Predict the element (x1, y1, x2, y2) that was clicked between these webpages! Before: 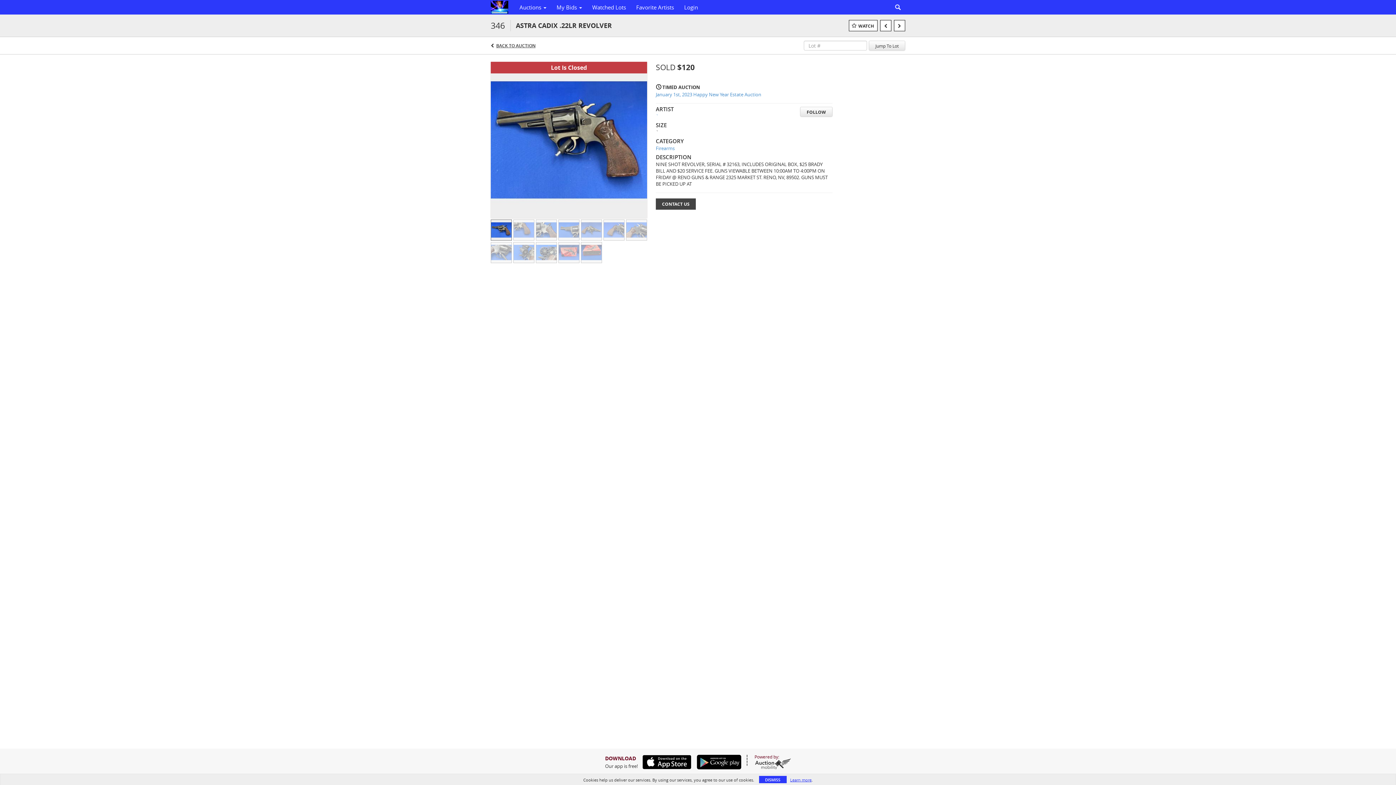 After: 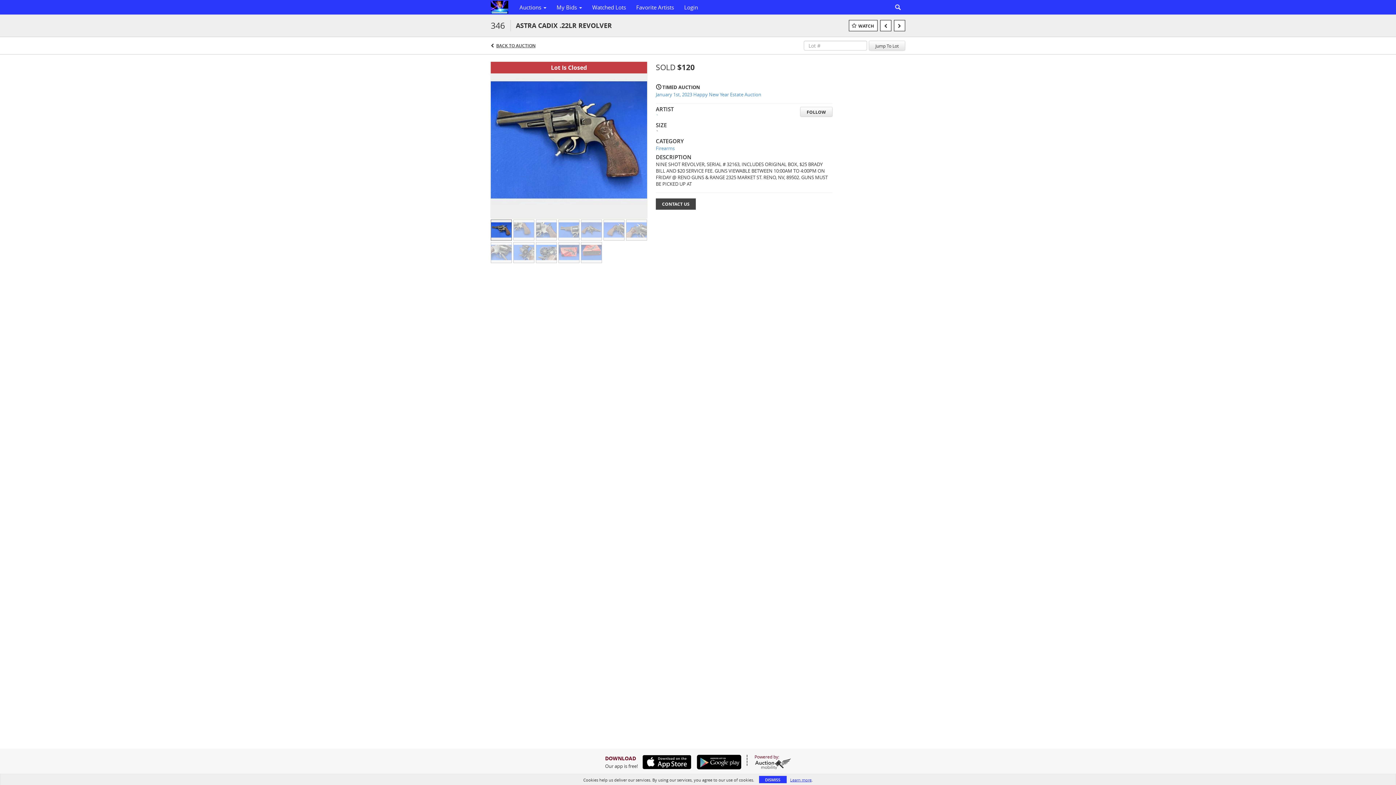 Action: bbox: (638, 755, 691, 769)